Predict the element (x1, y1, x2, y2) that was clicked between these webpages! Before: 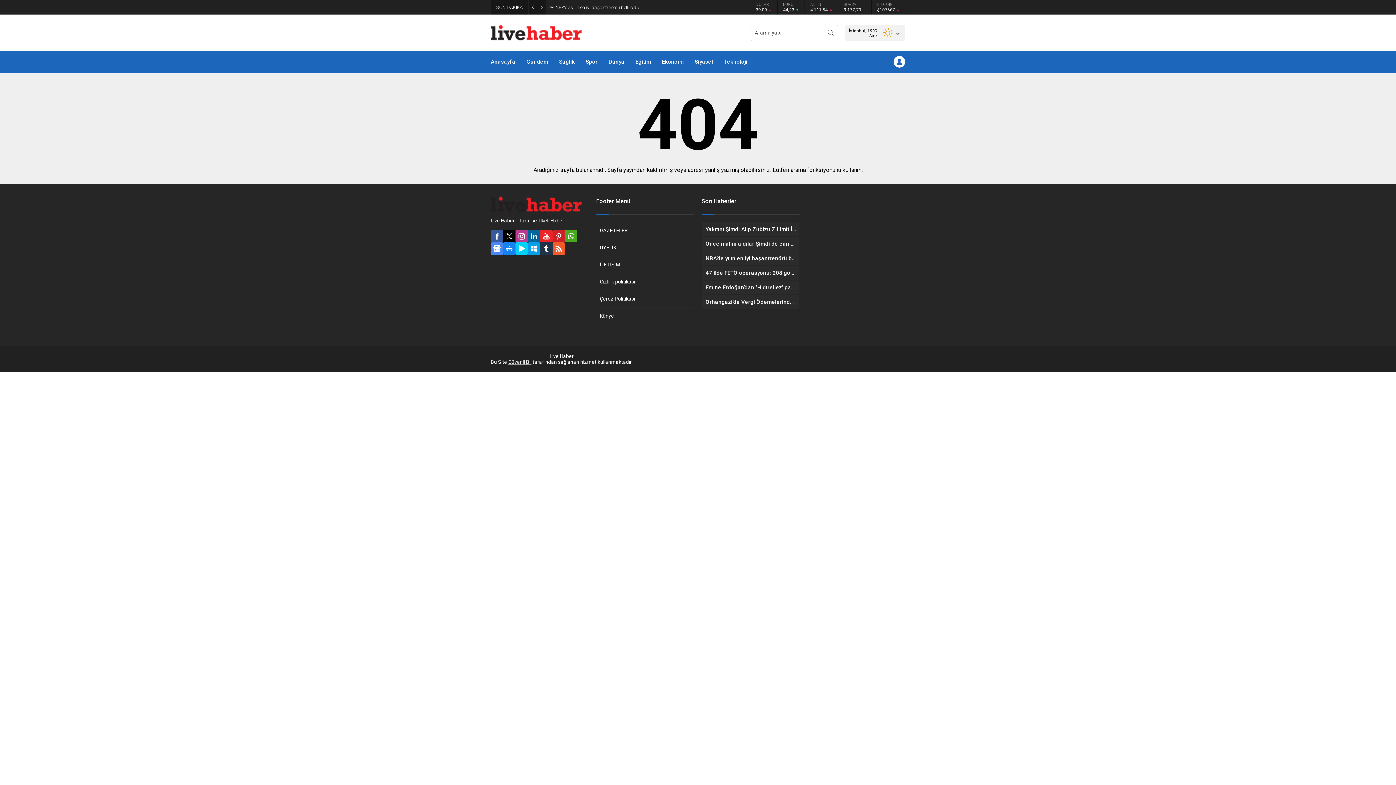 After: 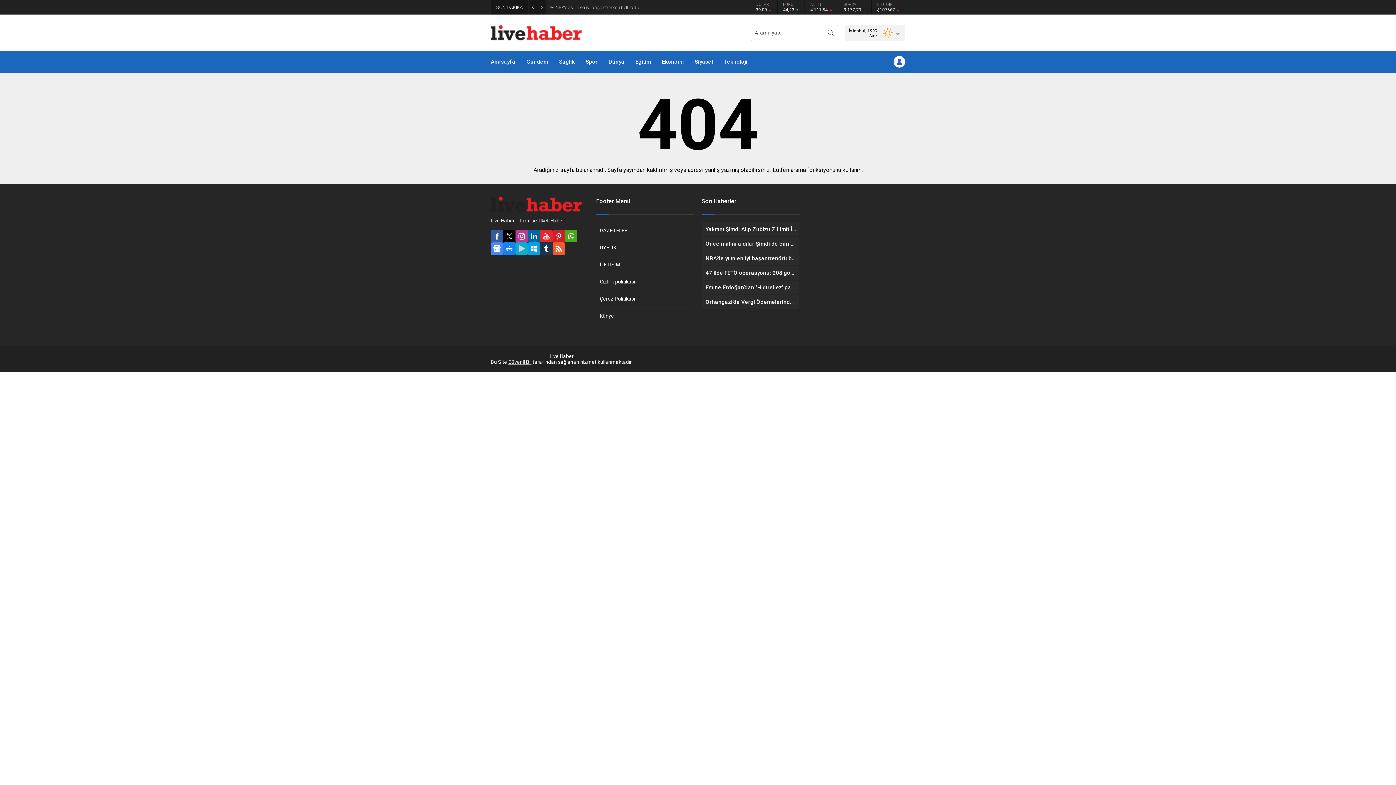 Action: bbox: (515, 242, 528, 254)